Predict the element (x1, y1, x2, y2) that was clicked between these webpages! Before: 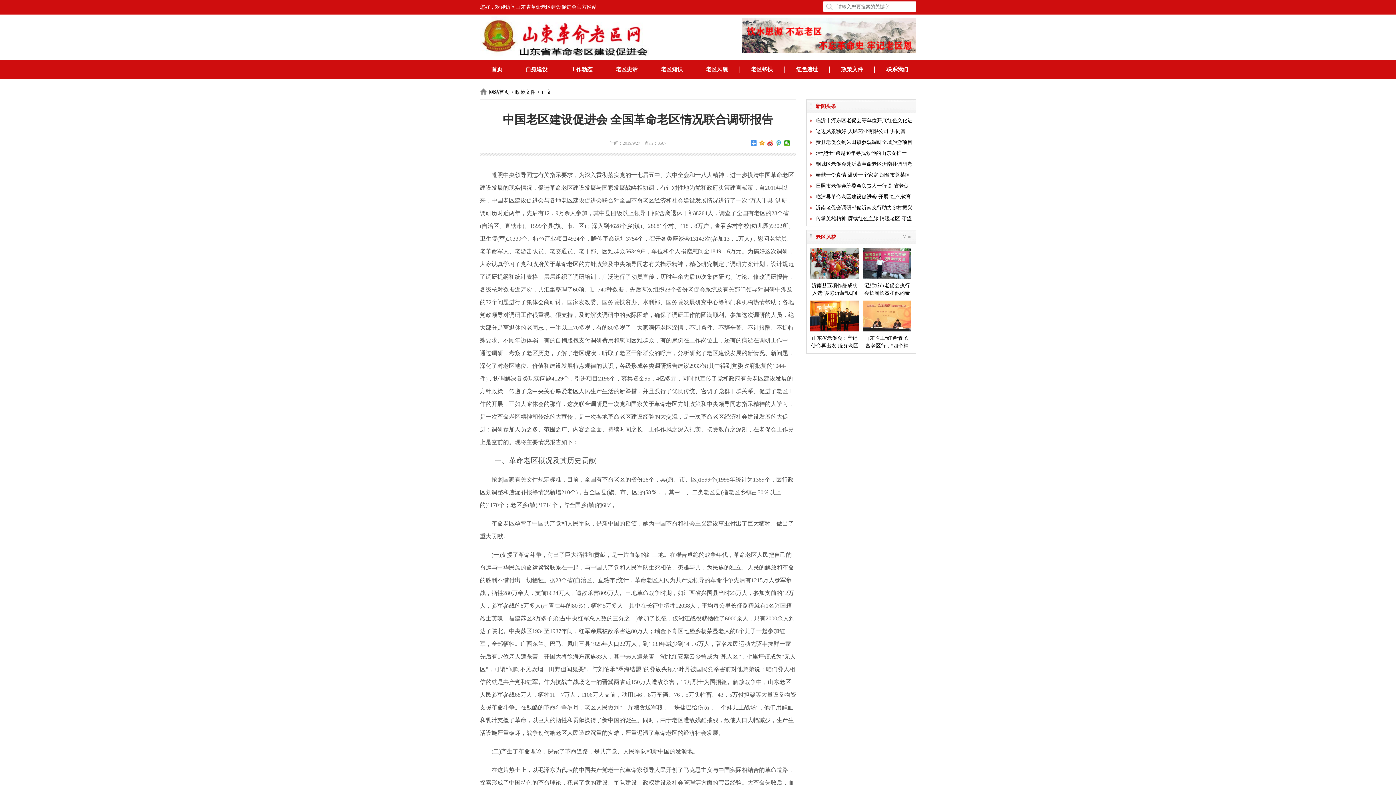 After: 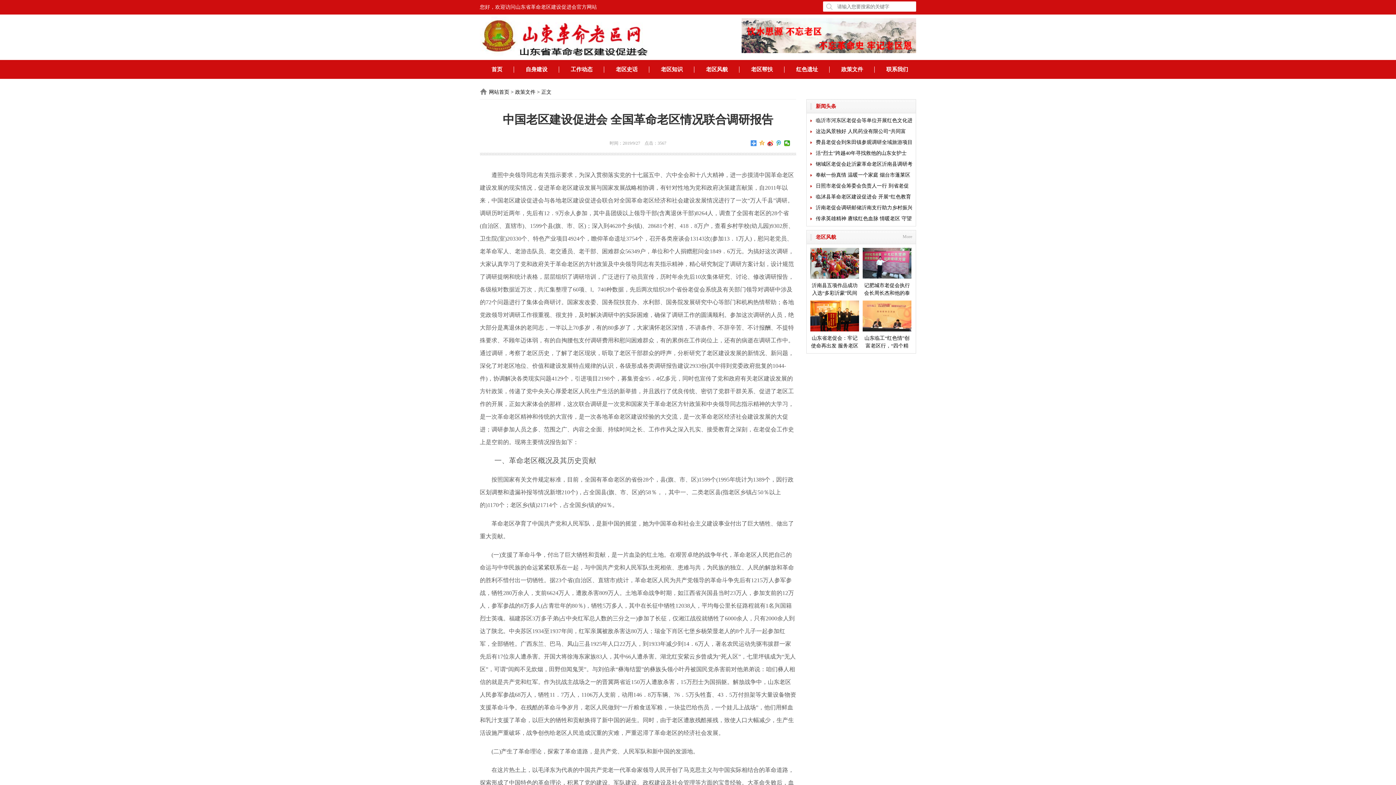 Action: bbox: (759, 140, 765, 146)